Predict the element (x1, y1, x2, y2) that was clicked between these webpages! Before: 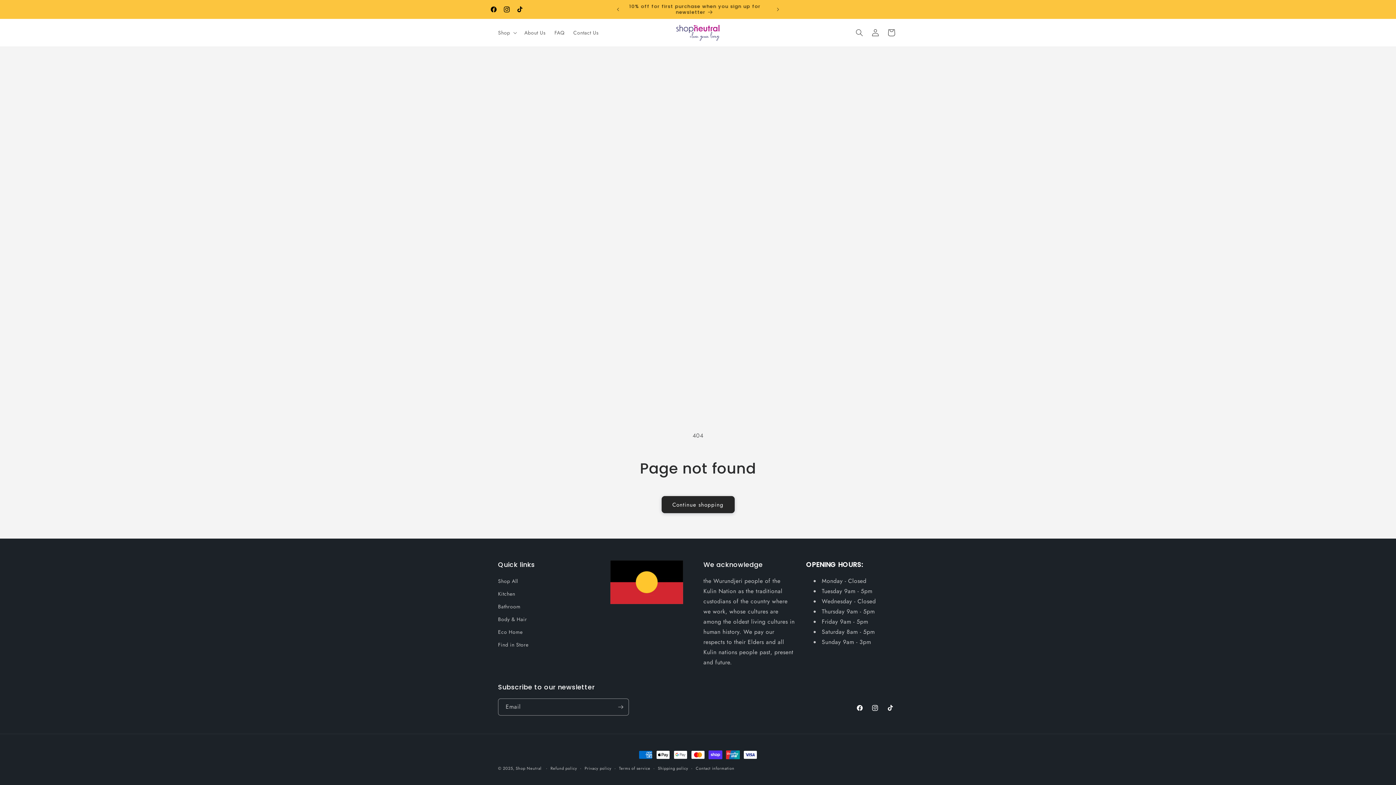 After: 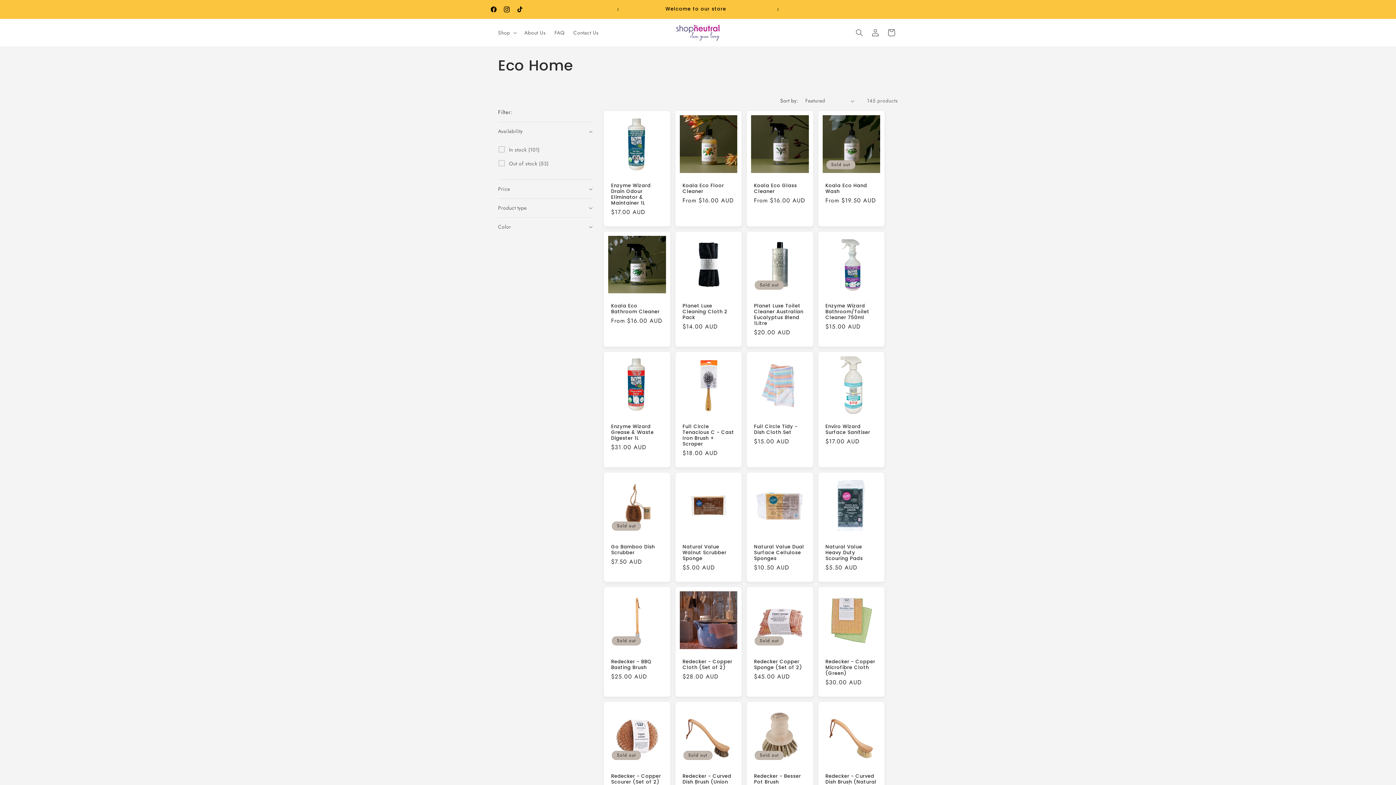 Action: label: Eco Home bbox: (498, 626, 522, 638)